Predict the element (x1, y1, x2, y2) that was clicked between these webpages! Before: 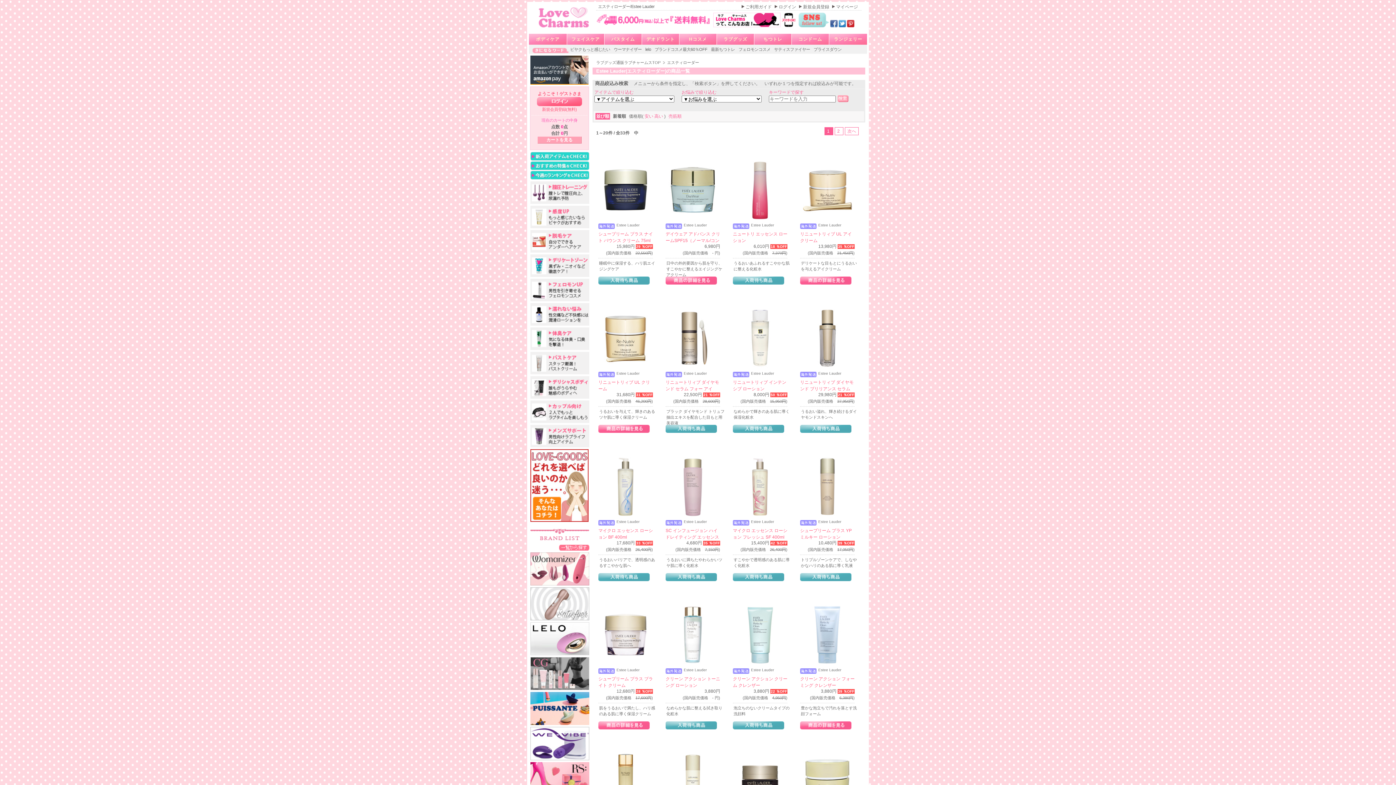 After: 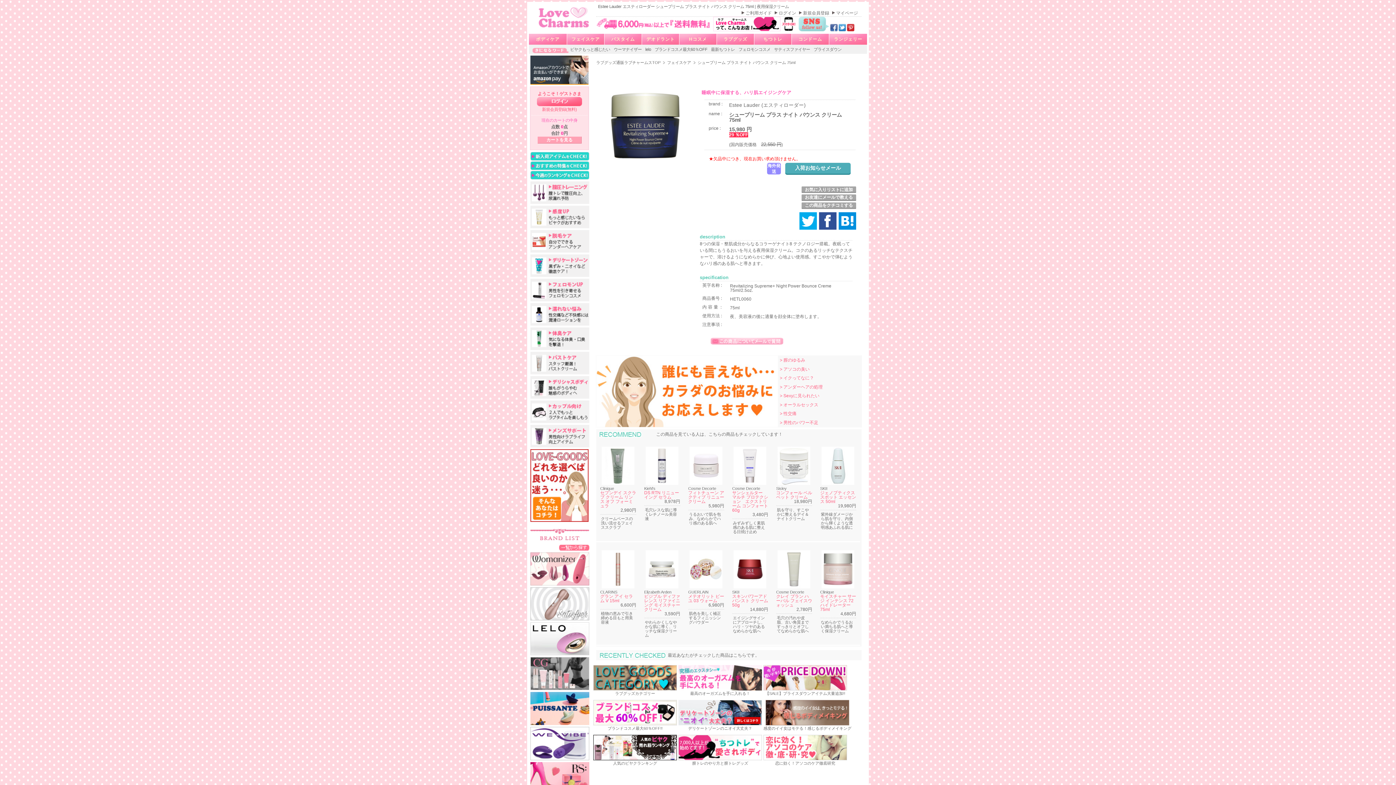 Action: bbox: (598, 158, 657, 221)